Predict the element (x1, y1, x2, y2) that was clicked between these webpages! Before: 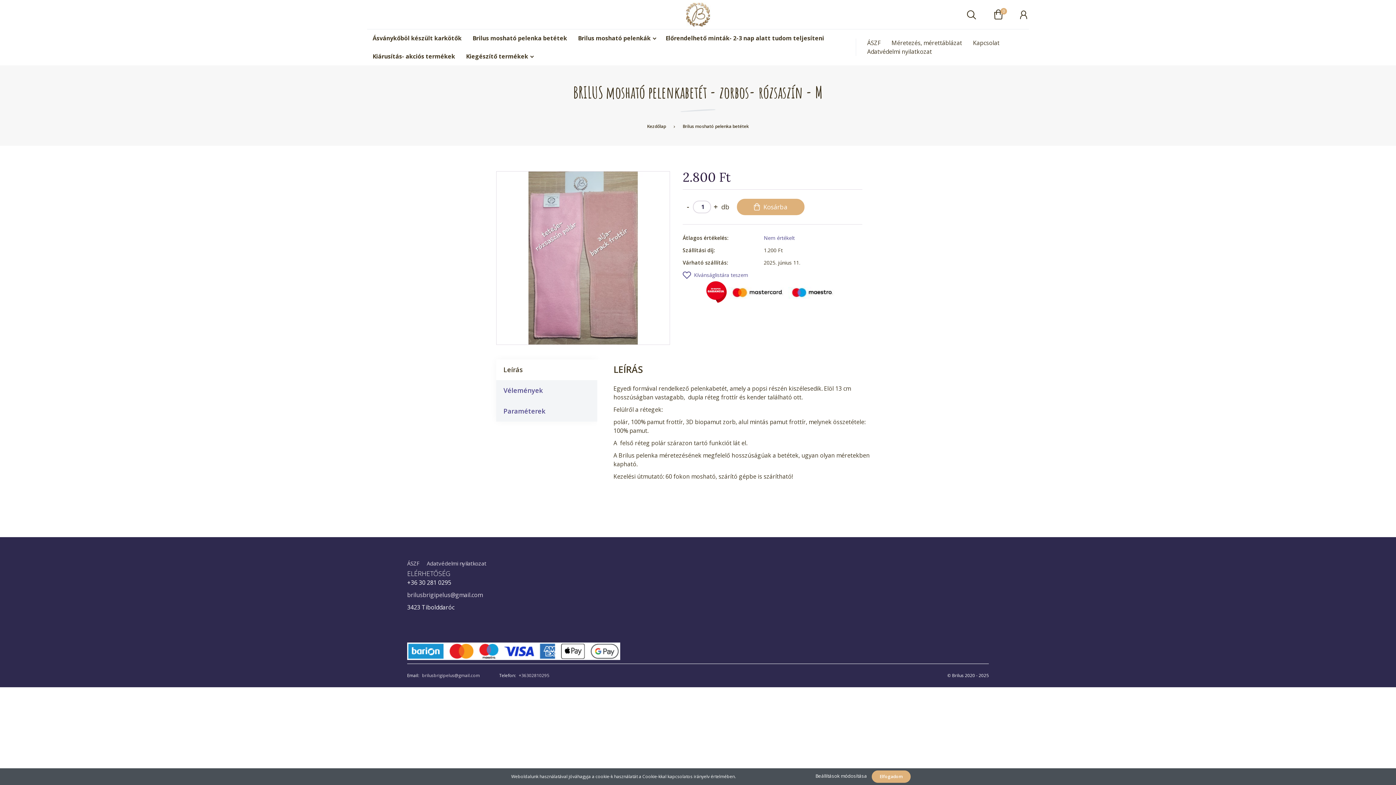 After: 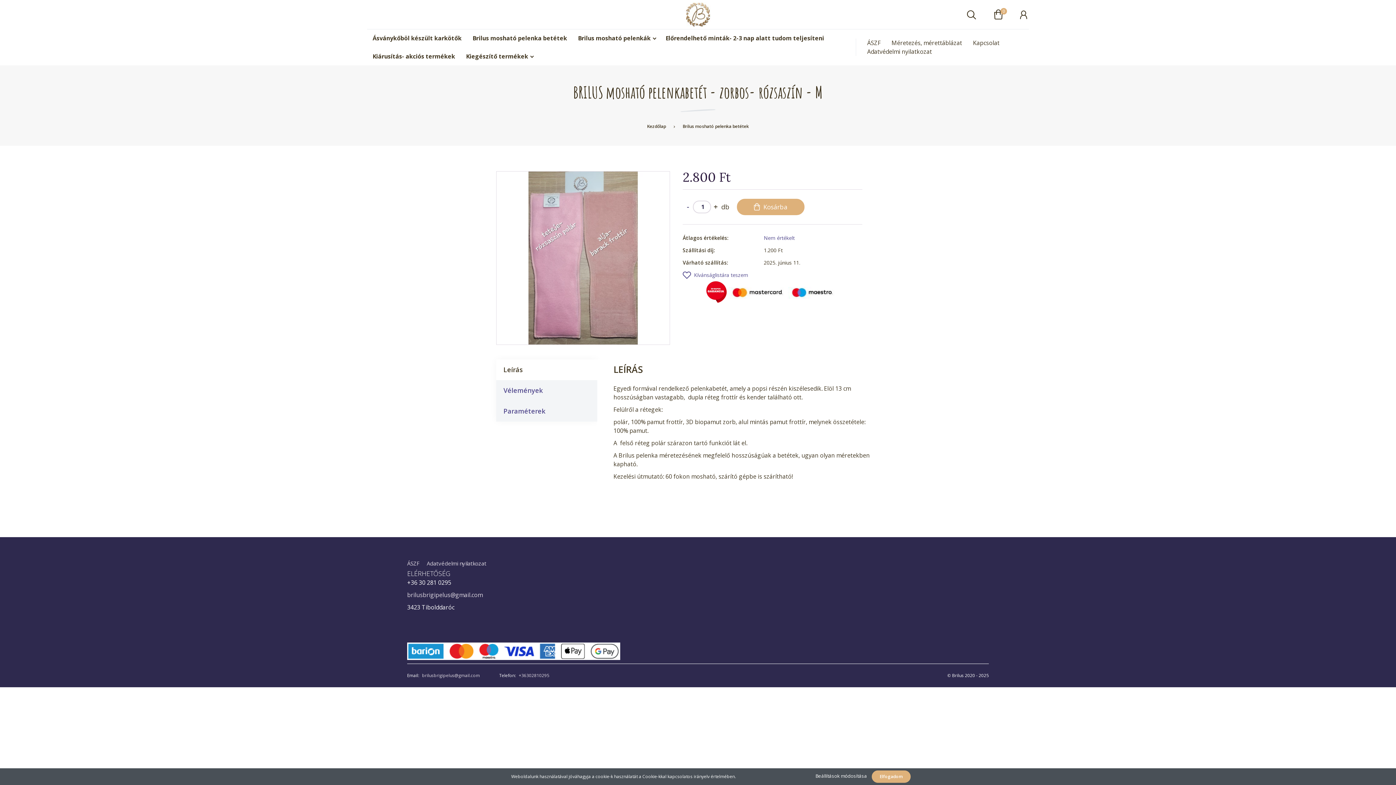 Action: bbox: (682, 201, 693, 212) label: -